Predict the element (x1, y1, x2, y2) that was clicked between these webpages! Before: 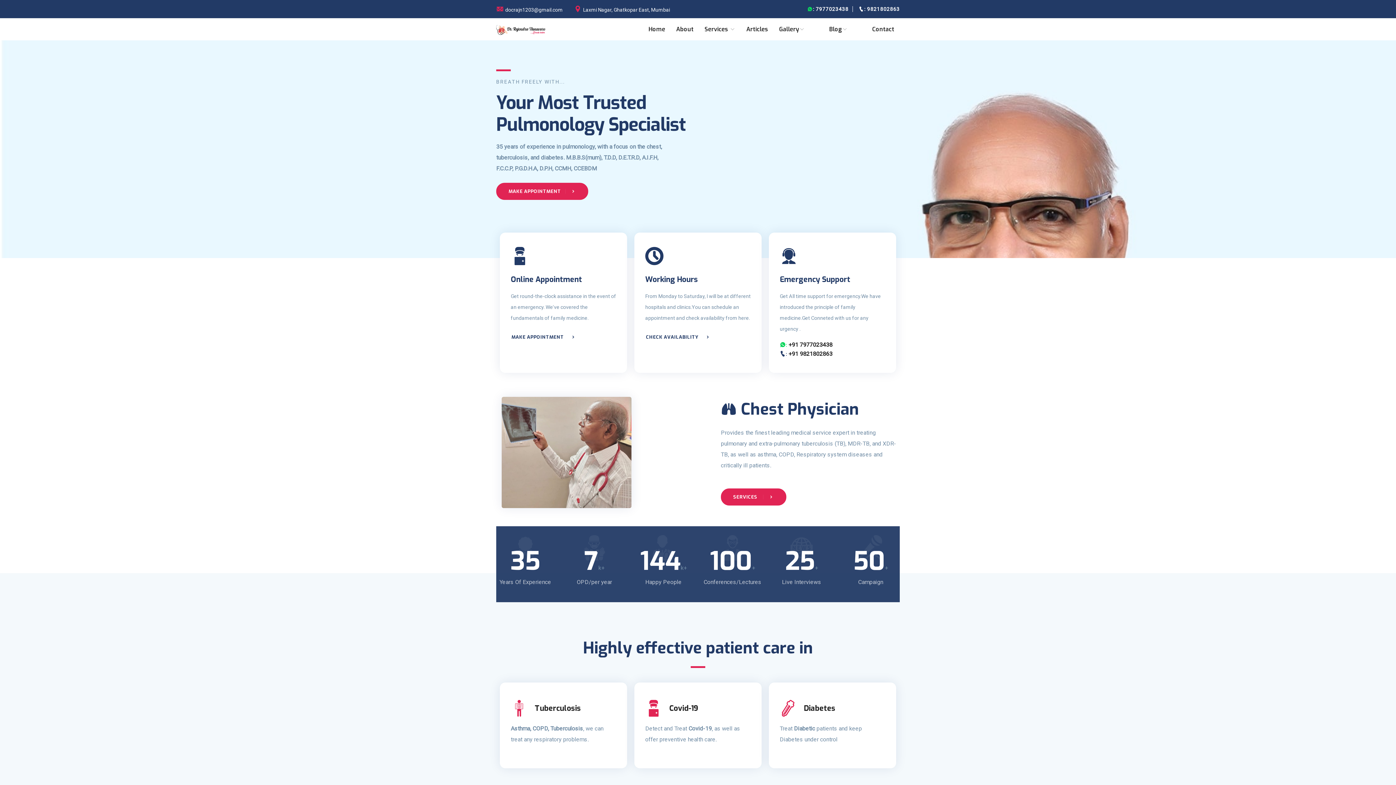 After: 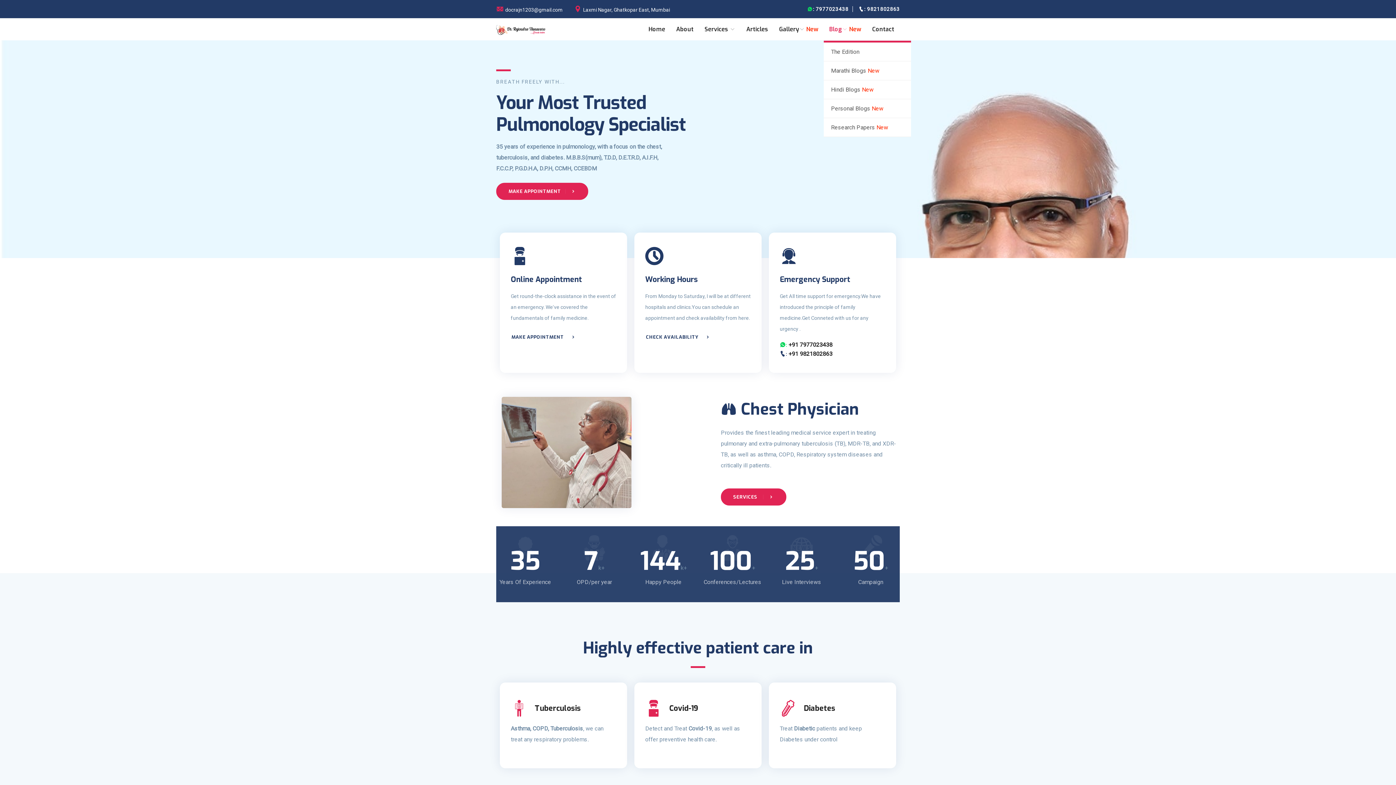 Action: bbox: (824, 21, 866, 37) label: Blog New